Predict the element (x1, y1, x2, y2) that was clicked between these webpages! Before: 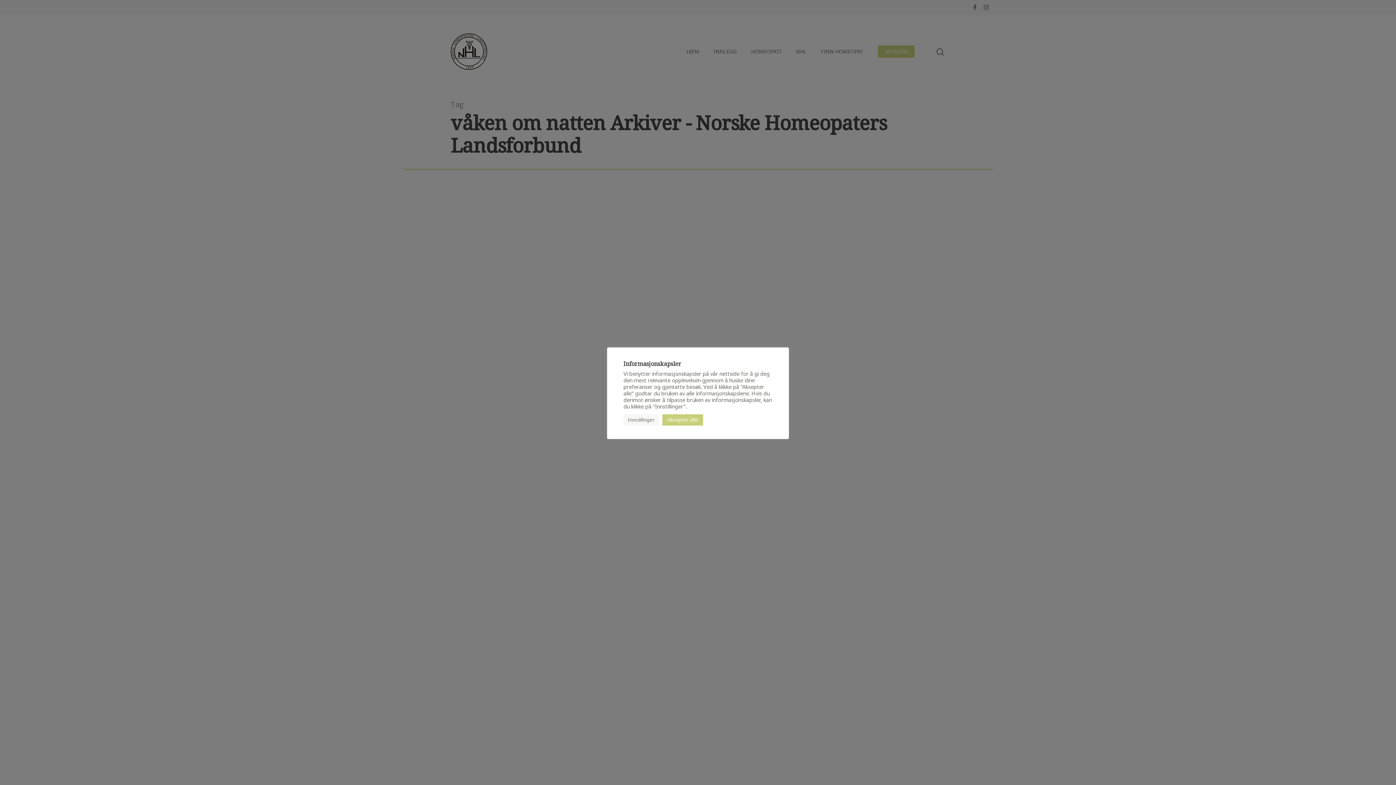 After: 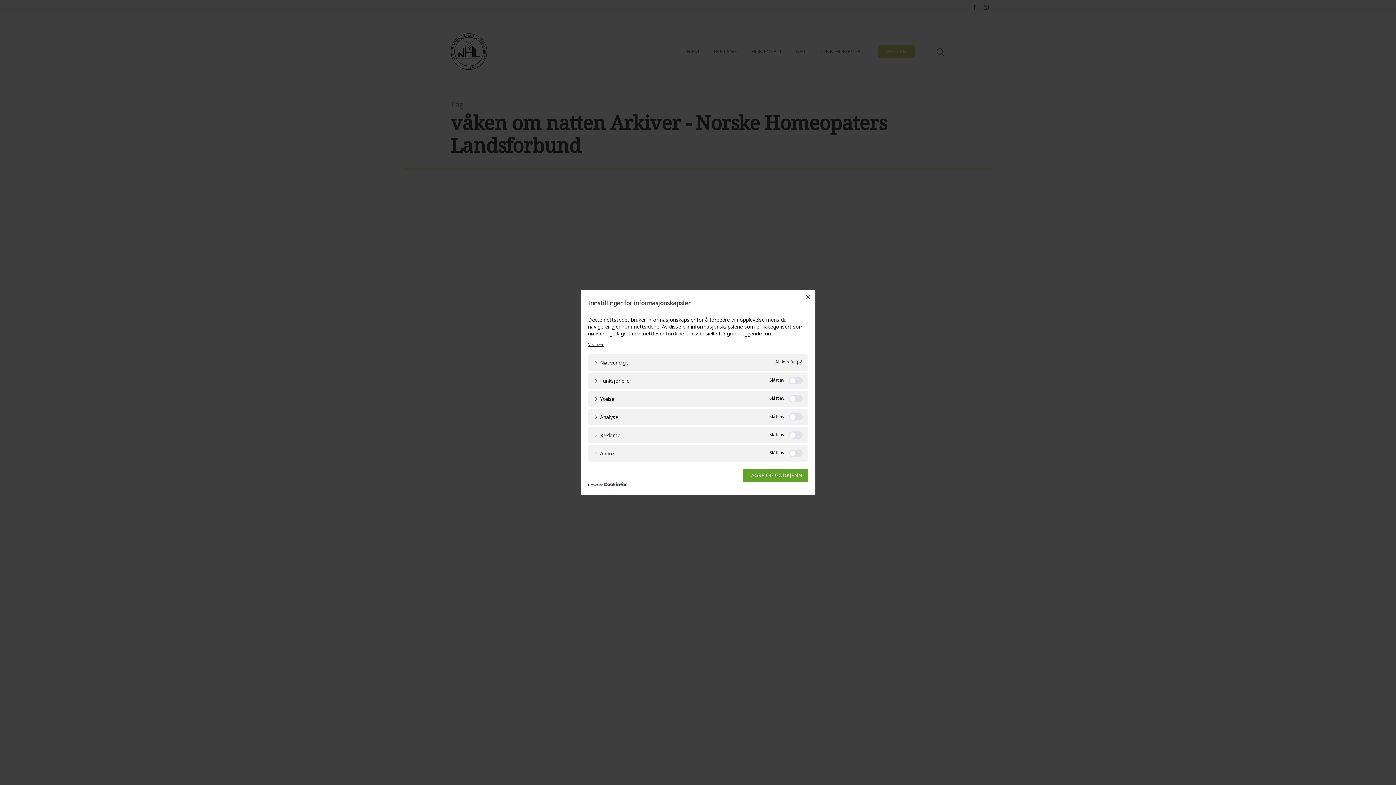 Action: bbox: (623, 414, 658, 425) label: Innstillinger